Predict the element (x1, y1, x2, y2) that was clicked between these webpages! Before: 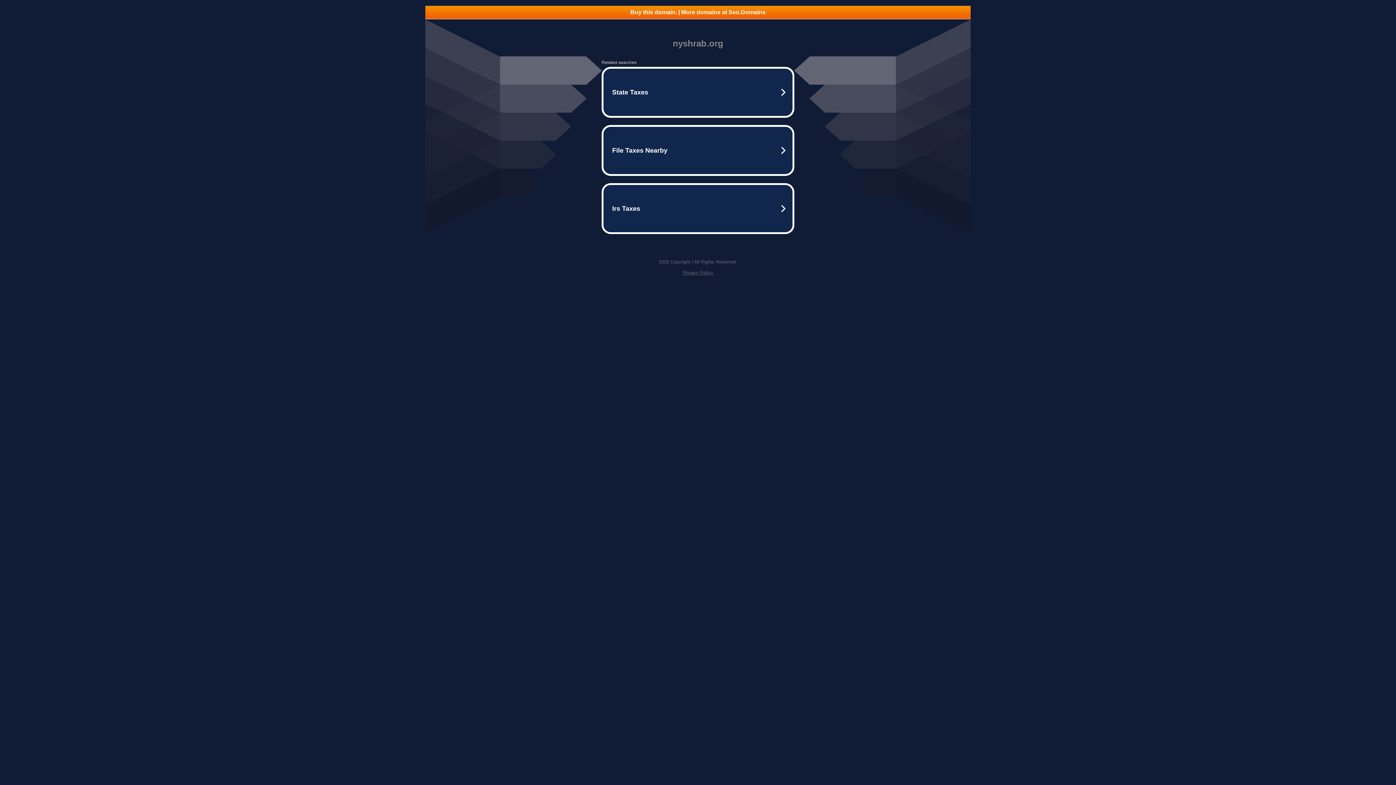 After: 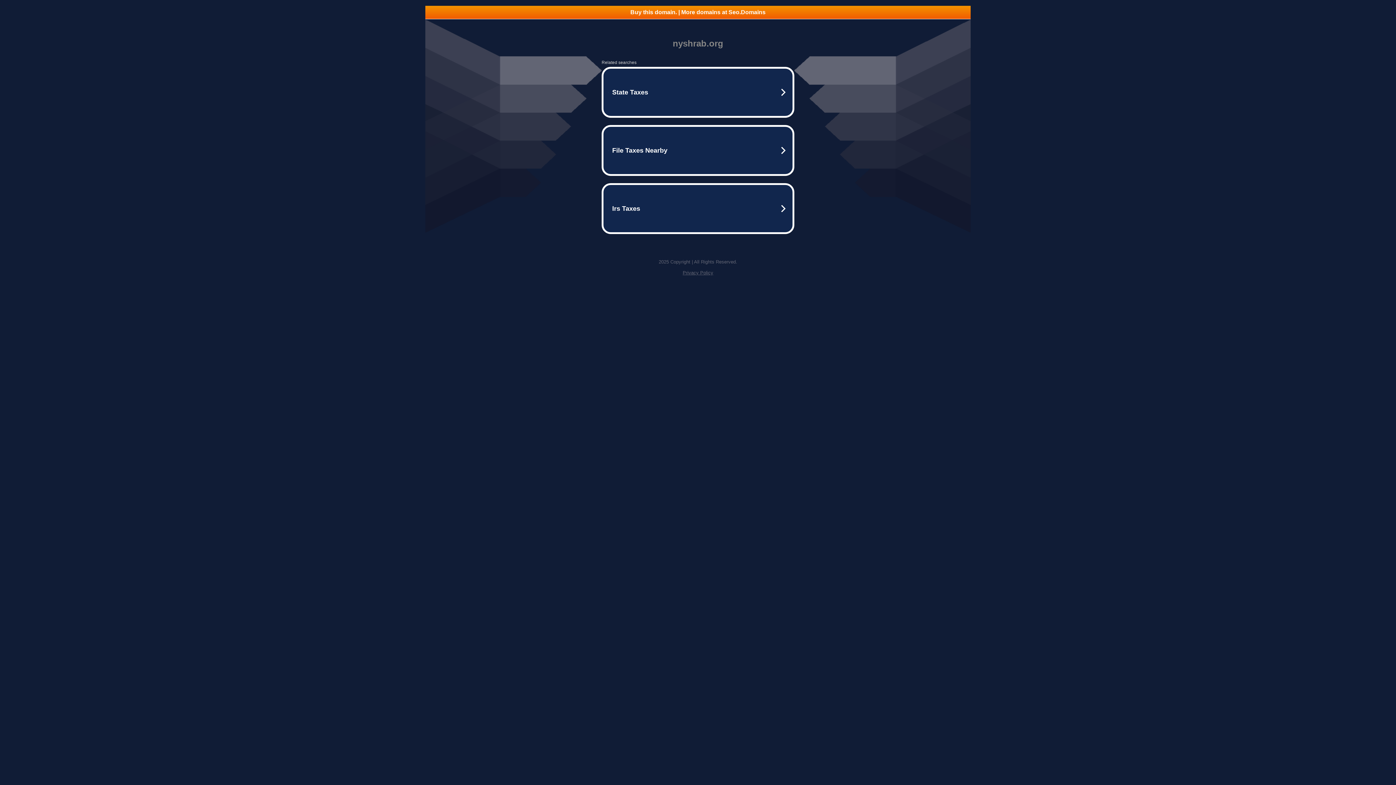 Action: bbox: (425, 5, 970, 18) label: Buy this domain. | More domains at Seo.Domains